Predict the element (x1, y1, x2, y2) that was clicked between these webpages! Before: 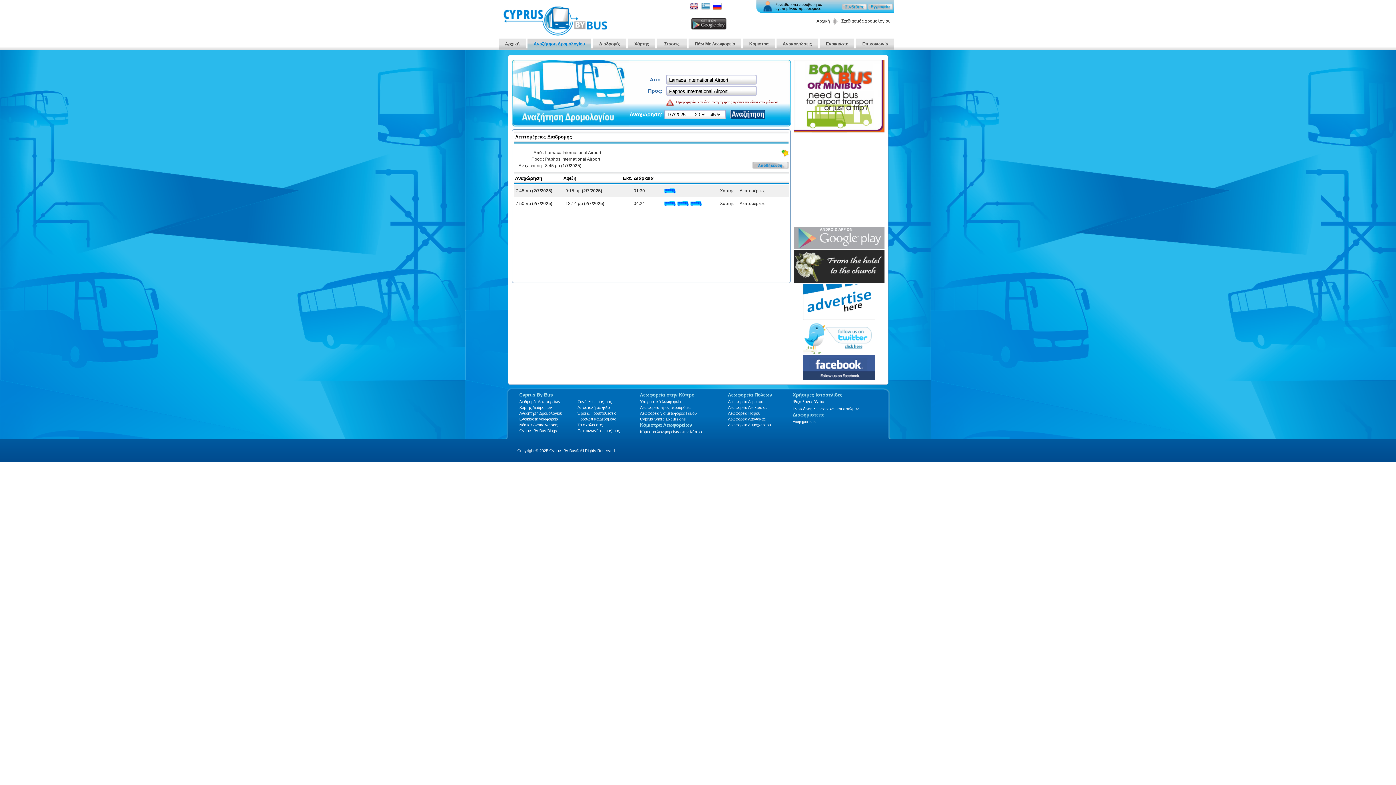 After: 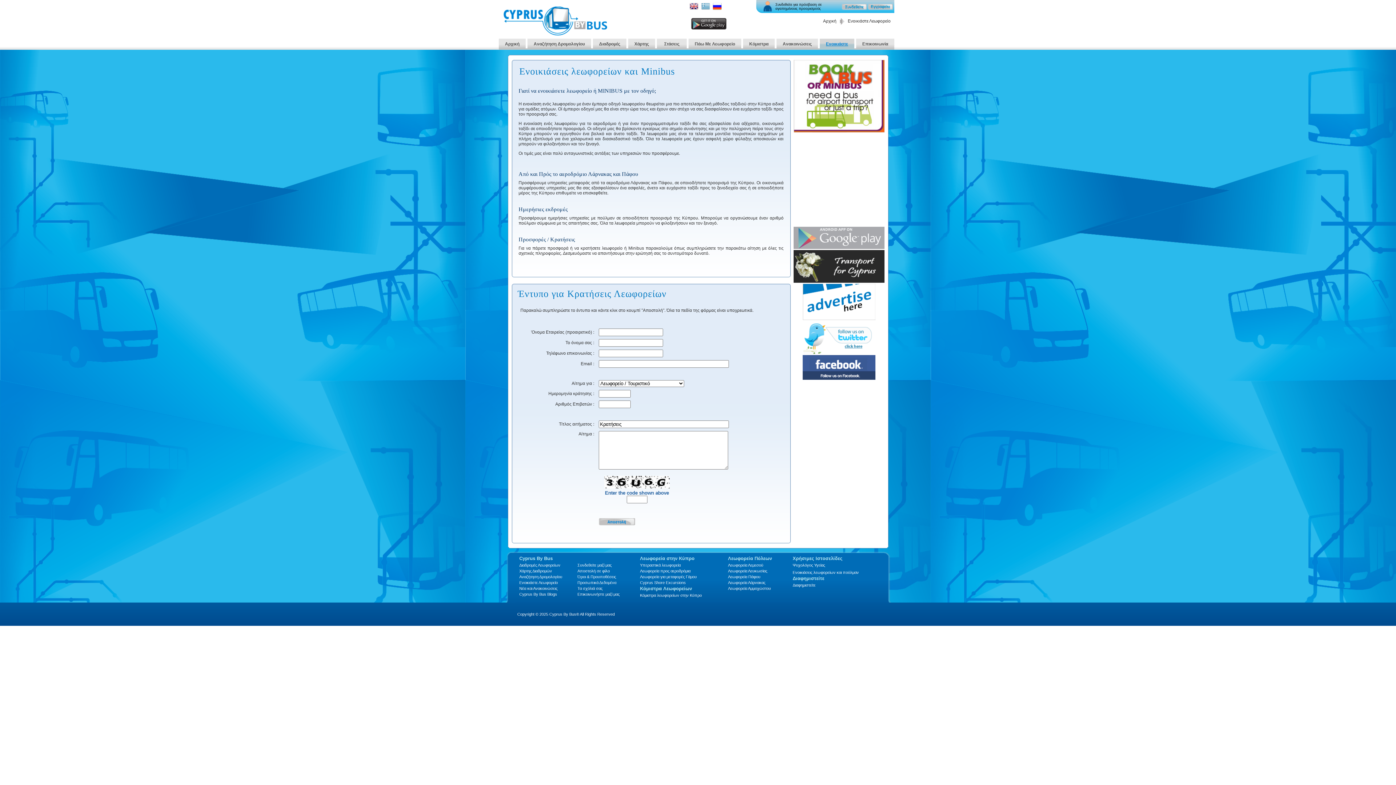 Action: bbox: (826, 41, 848, 46) label: Ενοικιάστε